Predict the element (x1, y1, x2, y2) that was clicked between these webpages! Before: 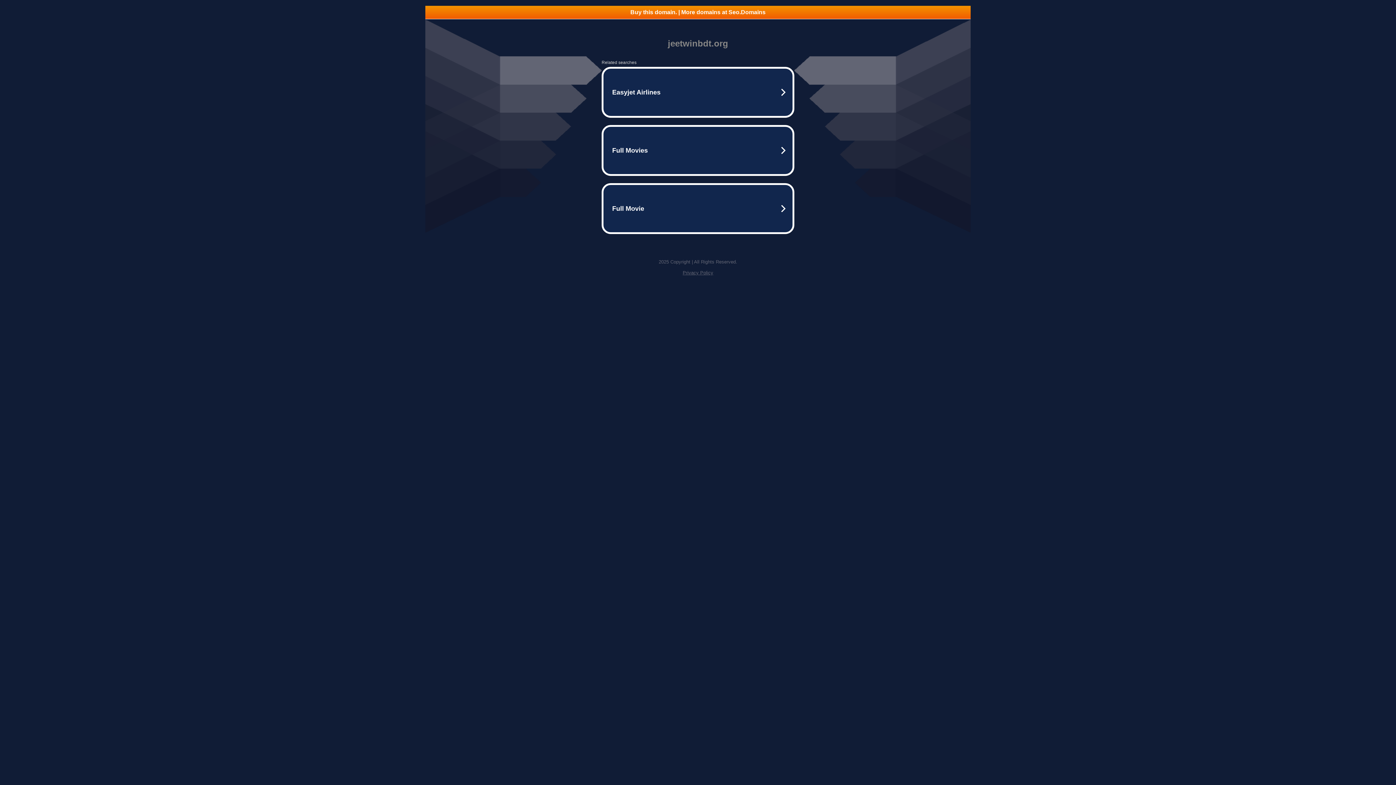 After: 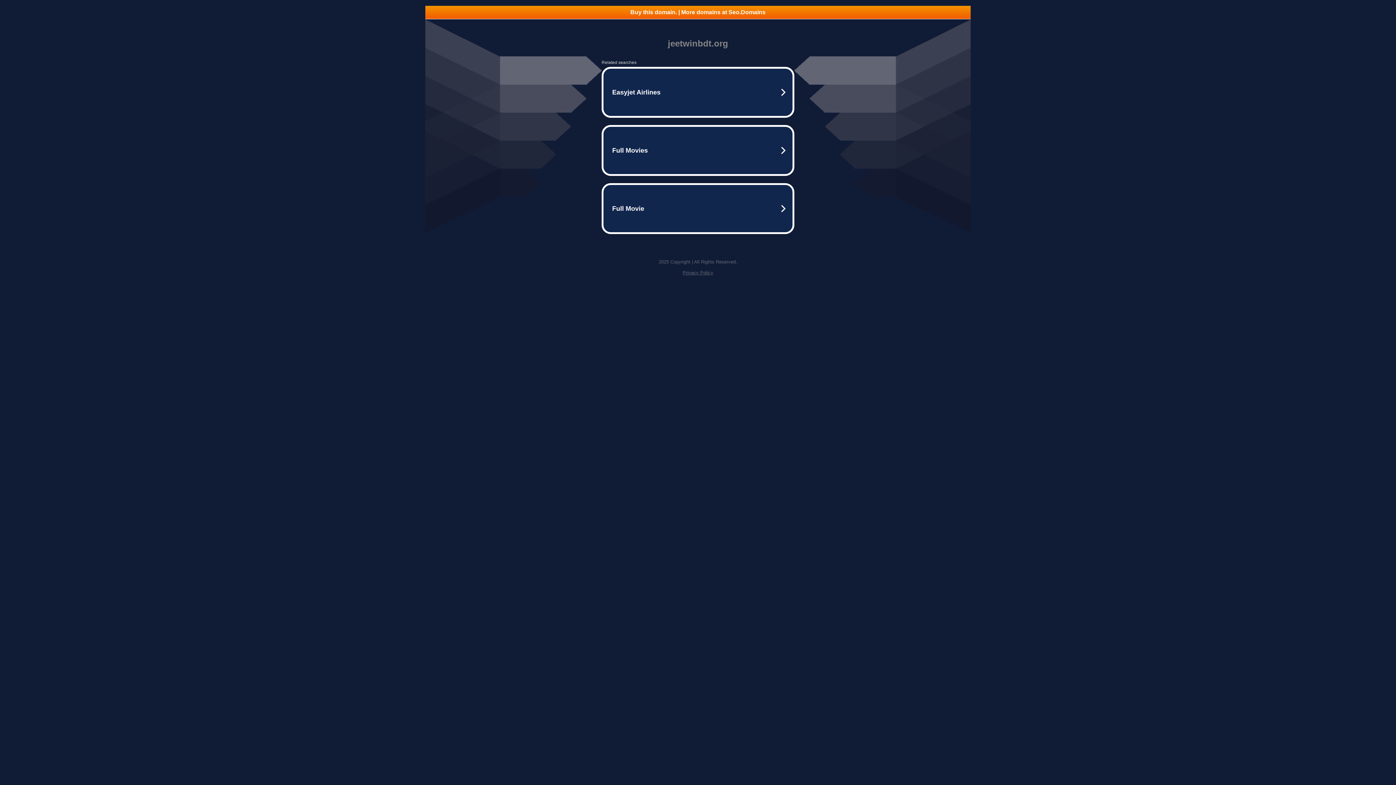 Action: bbox: (425, 5, 970, 18) label: Buy this domain. | More domains at Seo.Domains